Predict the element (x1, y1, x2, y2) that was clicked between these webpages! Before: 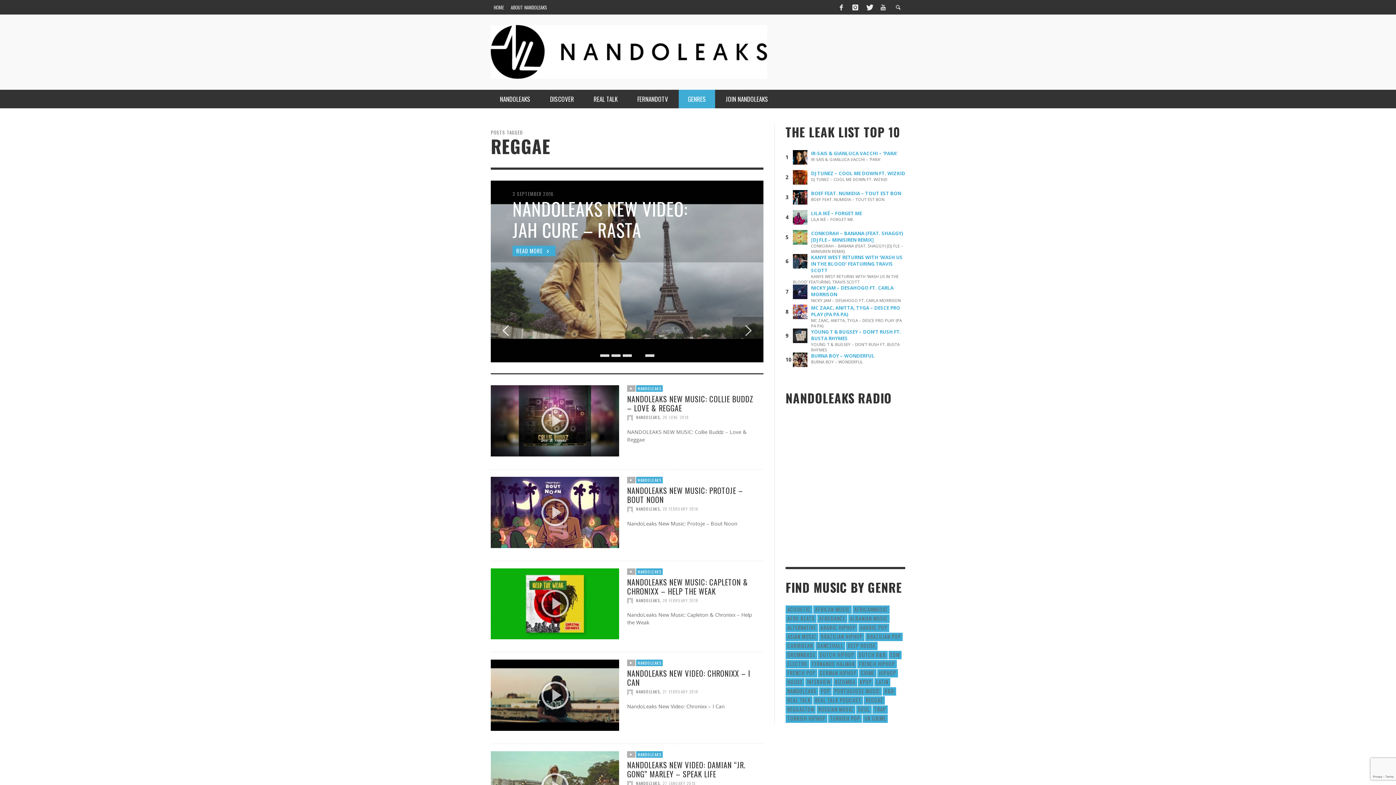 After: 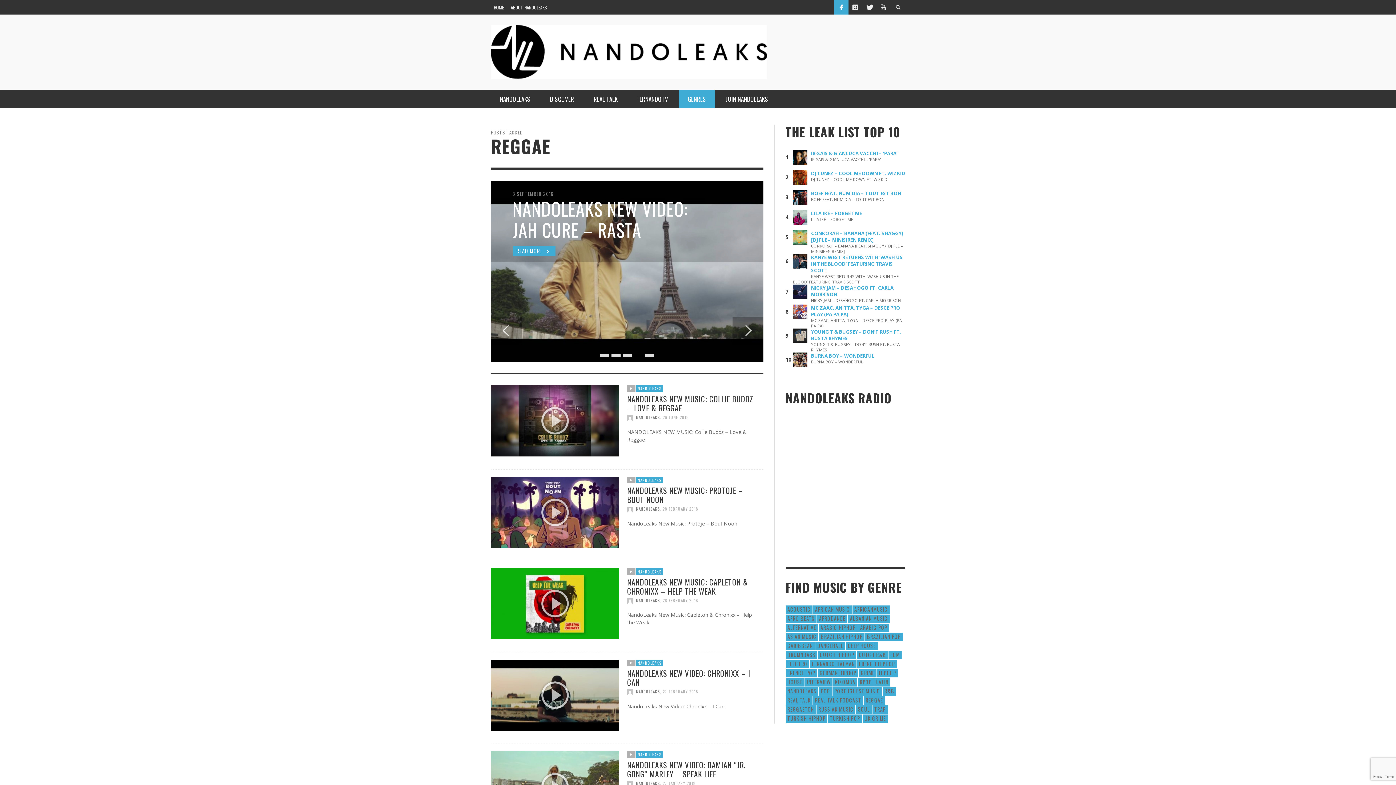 Action: bbox: (834, 0, 848, 14)